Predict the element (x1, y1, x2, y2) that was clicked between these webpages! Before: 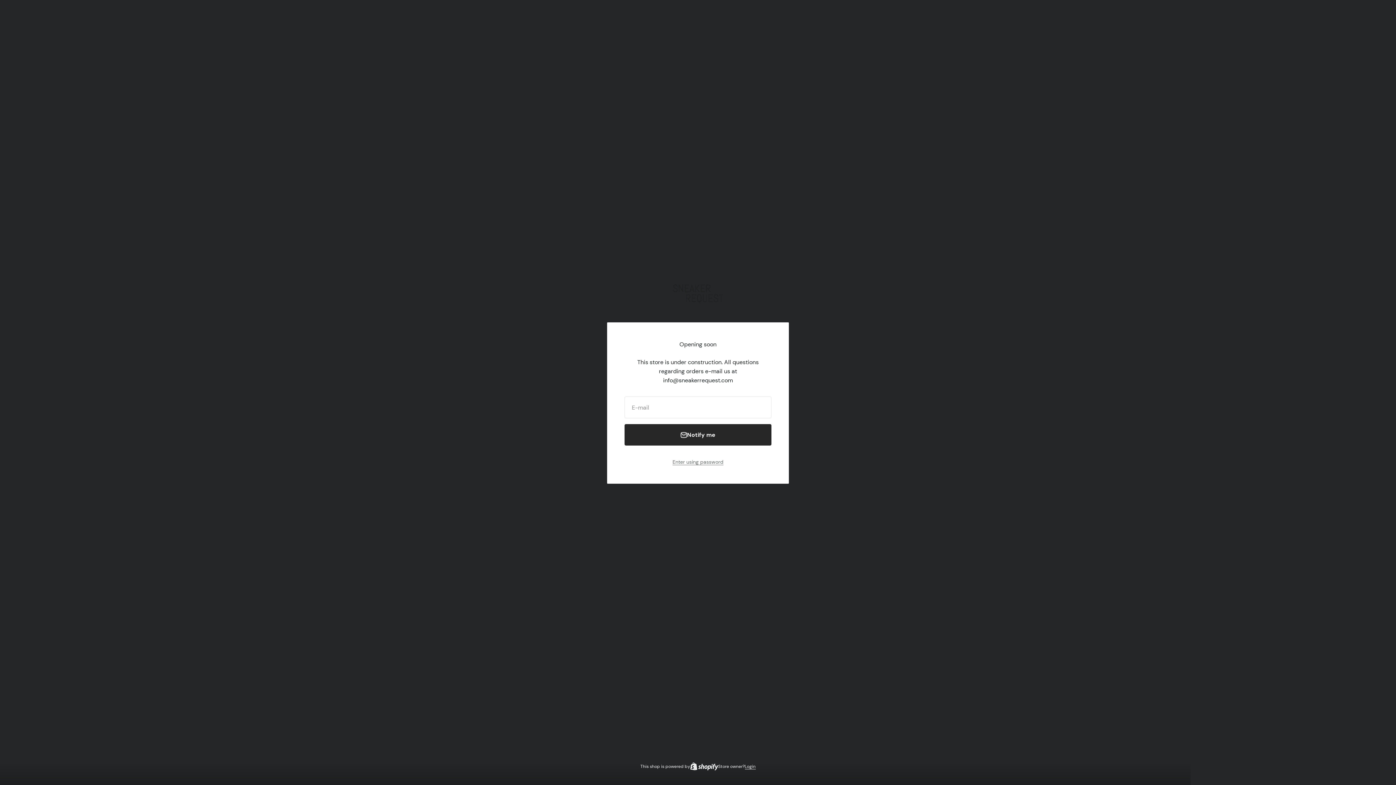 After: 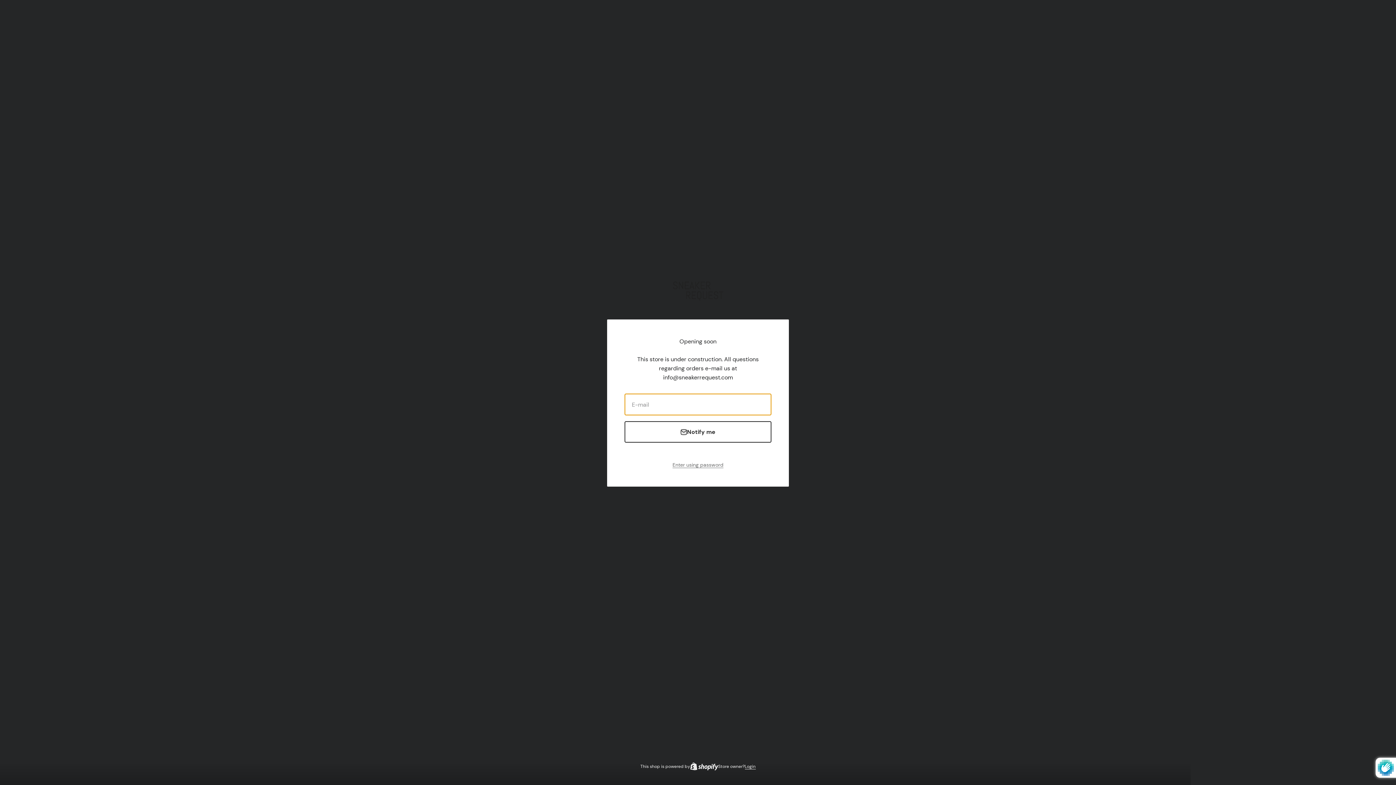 Action: bbox: (624, 424, 771, 445) label: Notify me